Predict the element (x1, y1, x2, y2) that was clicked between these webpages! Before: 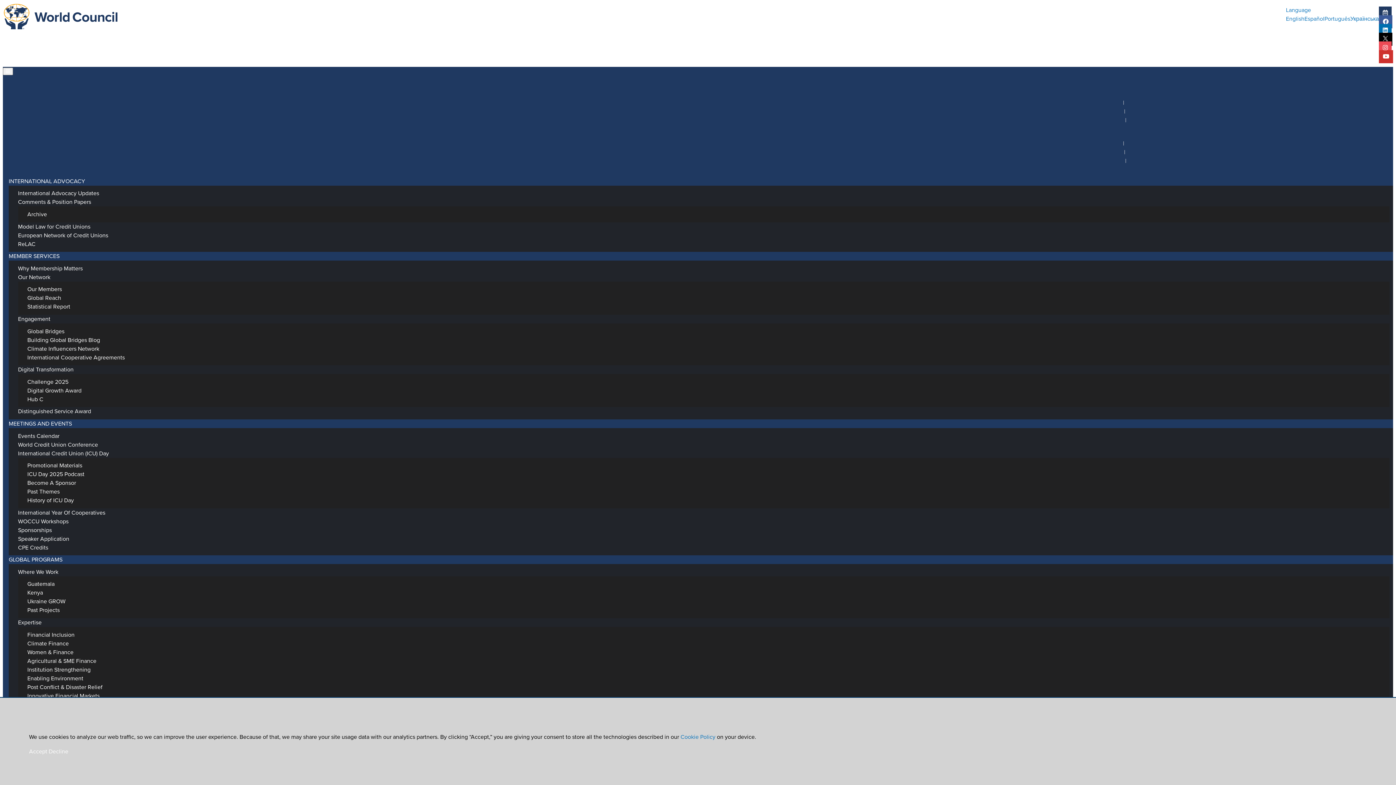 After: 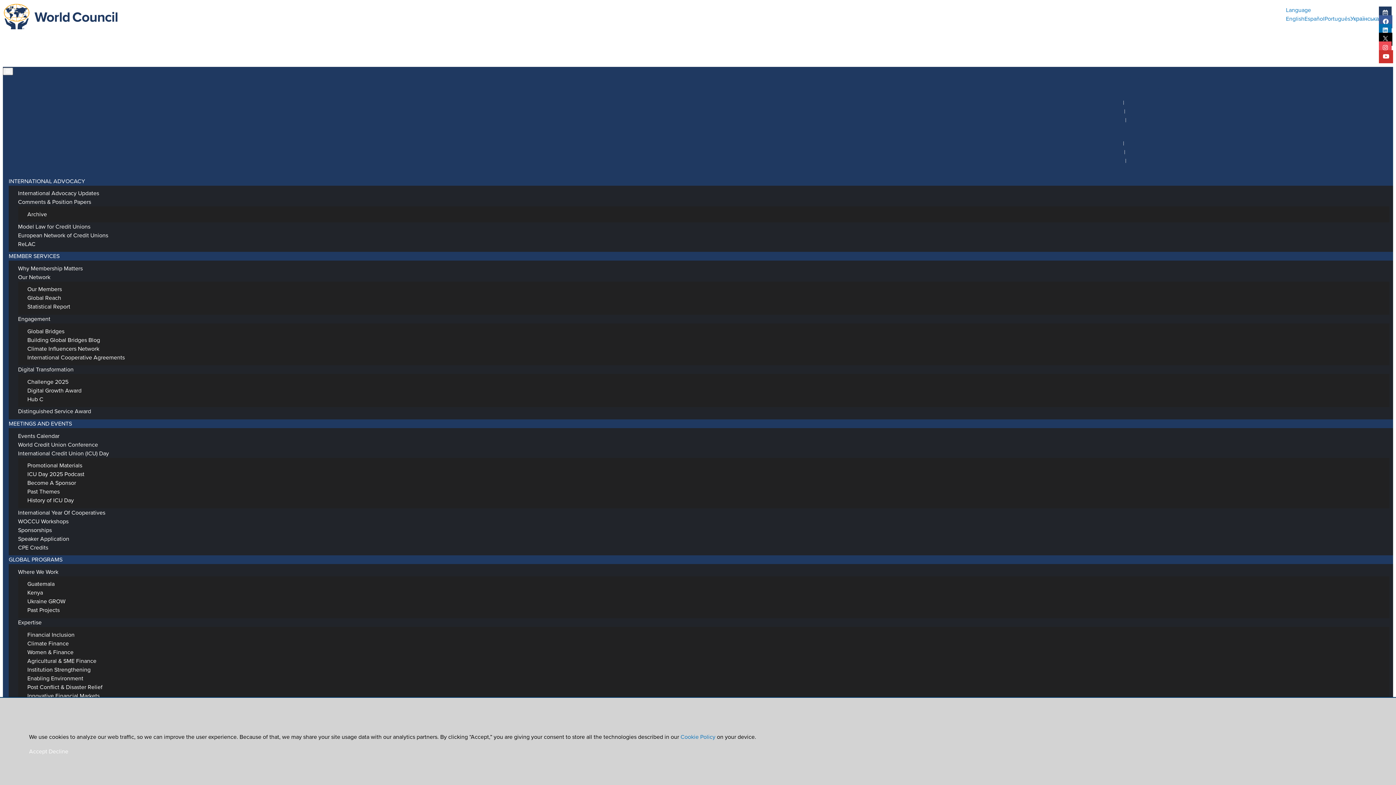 Action: label: INTERNATIONAL ADVOCACY bbox: (2, 171, 90, 190)